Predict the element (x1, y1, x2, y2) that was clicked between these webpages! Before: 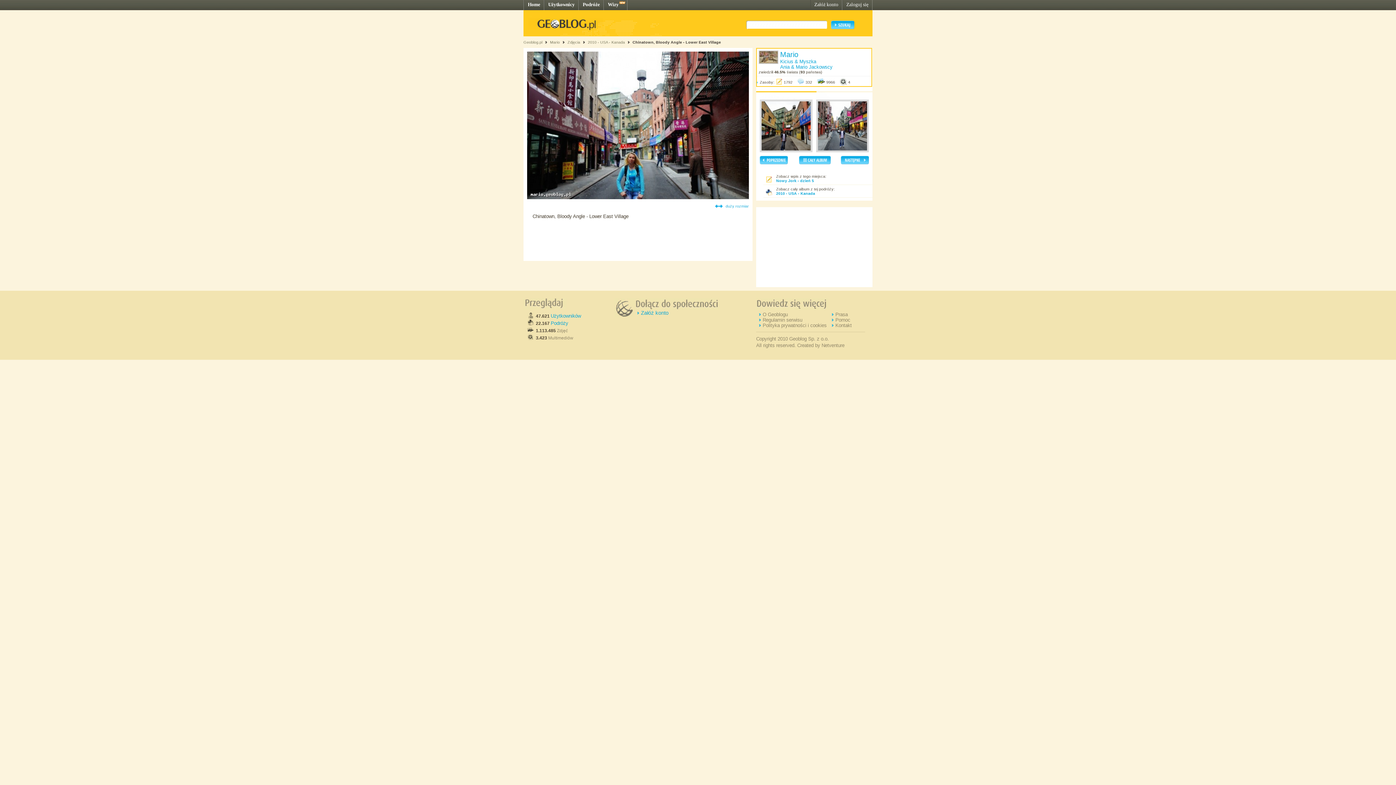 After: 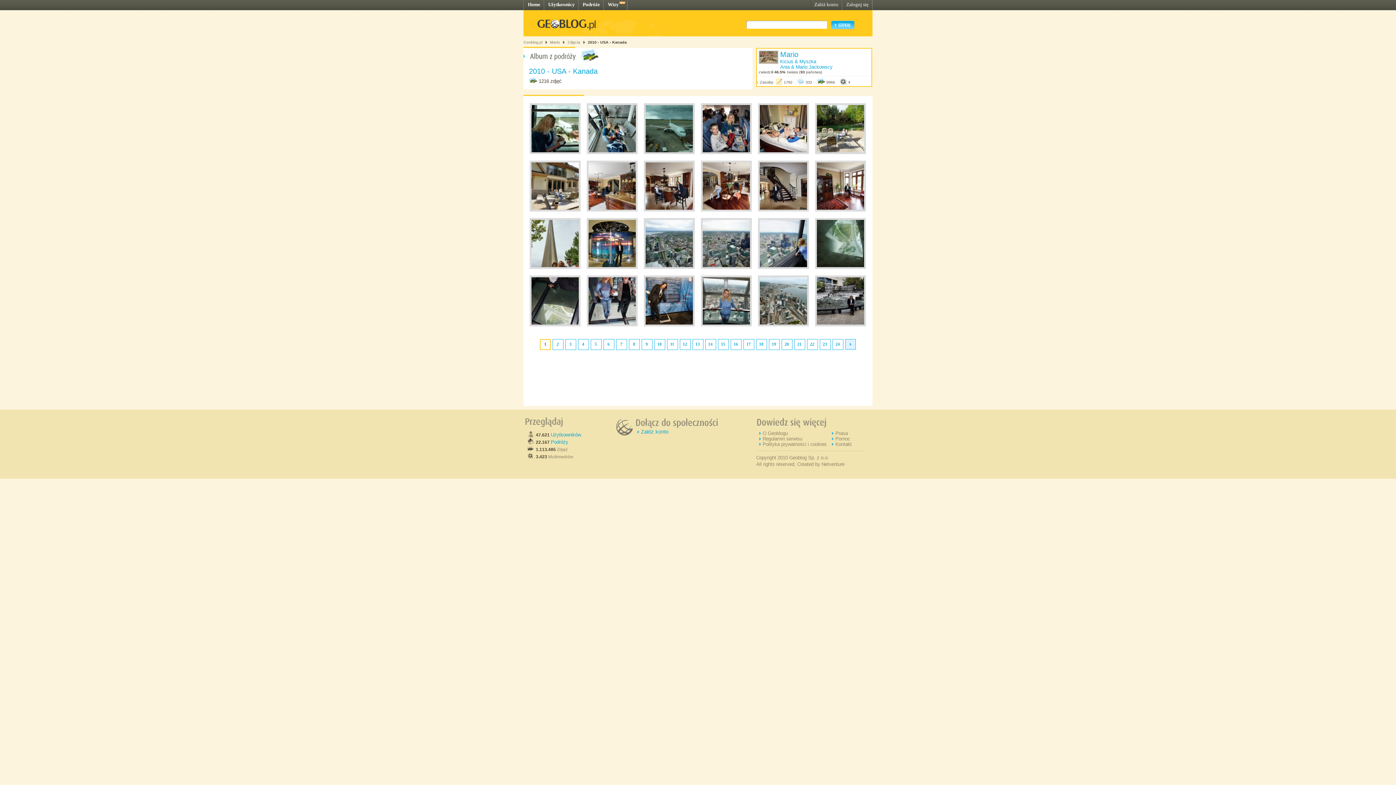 Action: bbox: (588, 40, 625, 44) label: 2010 - USA - Kanada